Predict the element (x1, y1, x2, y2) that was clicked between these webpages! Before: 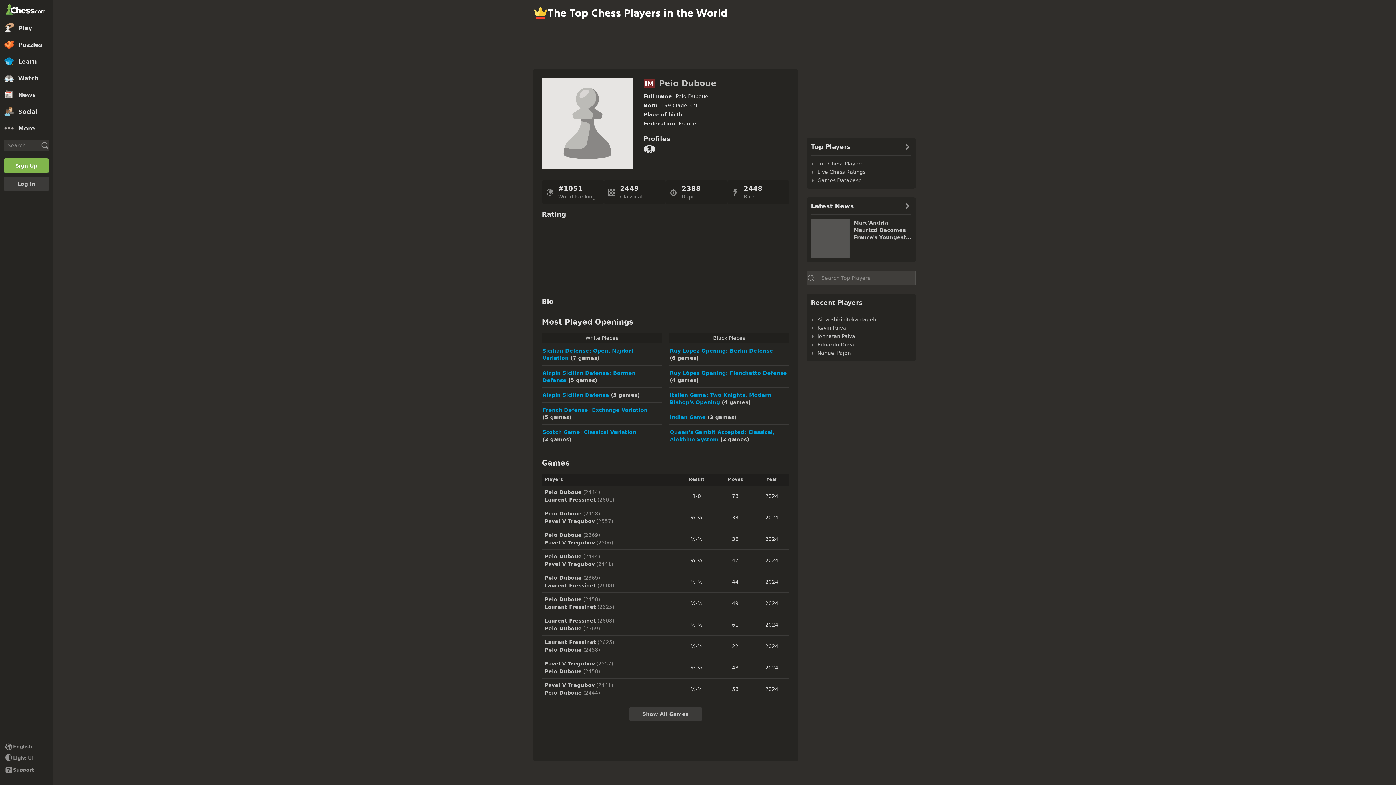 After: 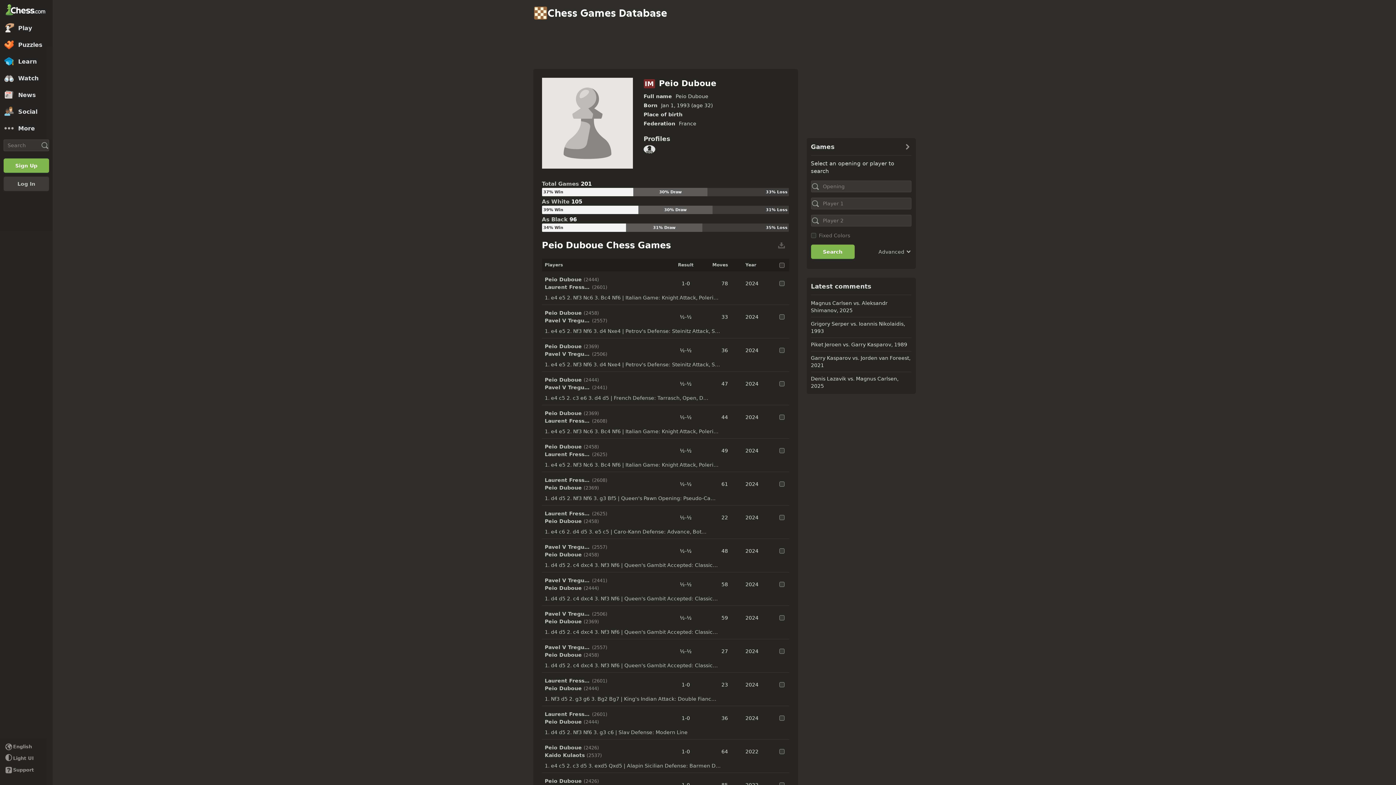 Action: label: Show All Games bbox: (629, 707, 702, 721)